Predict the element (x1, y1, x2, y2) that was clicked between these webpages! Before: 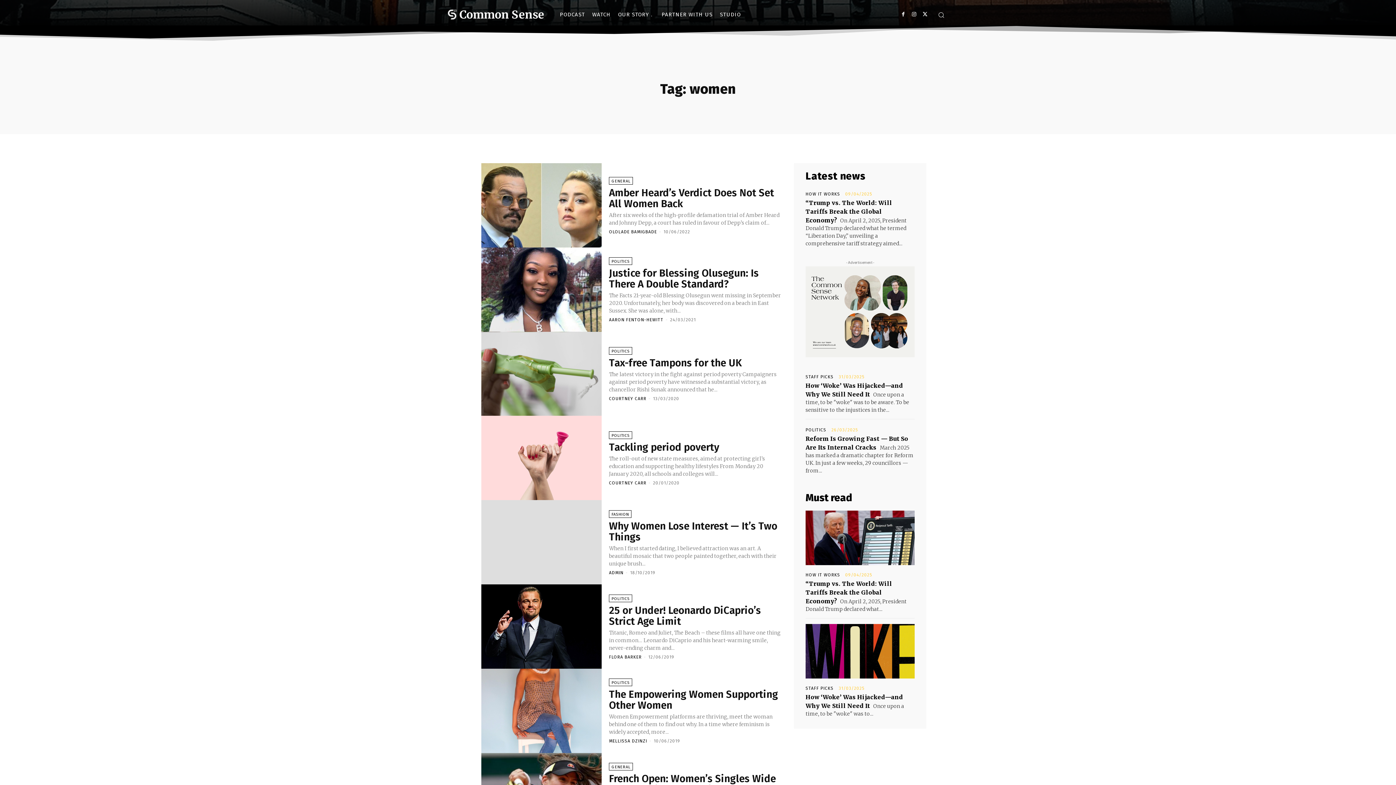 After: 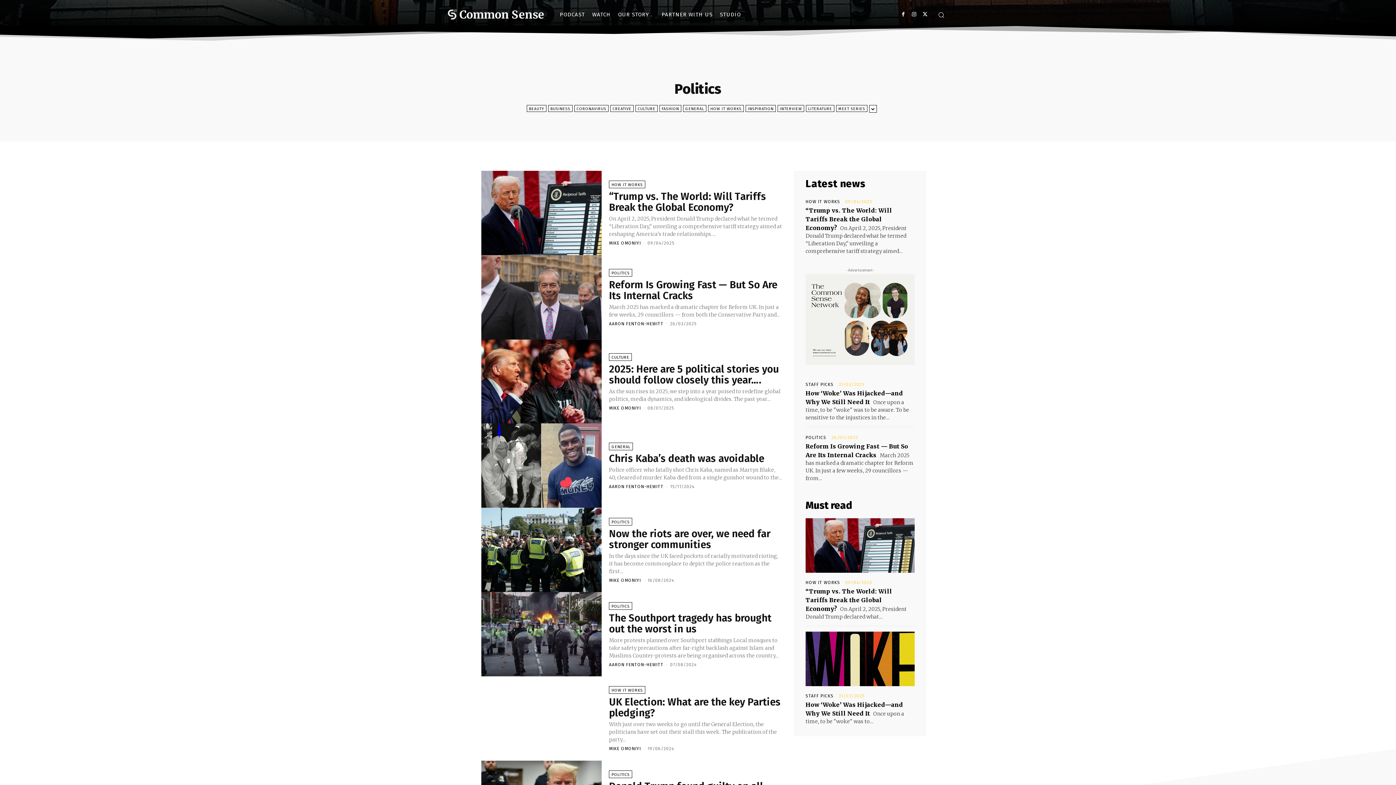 Action: label: POLITICS bbox: (609, 347, 632, 354)